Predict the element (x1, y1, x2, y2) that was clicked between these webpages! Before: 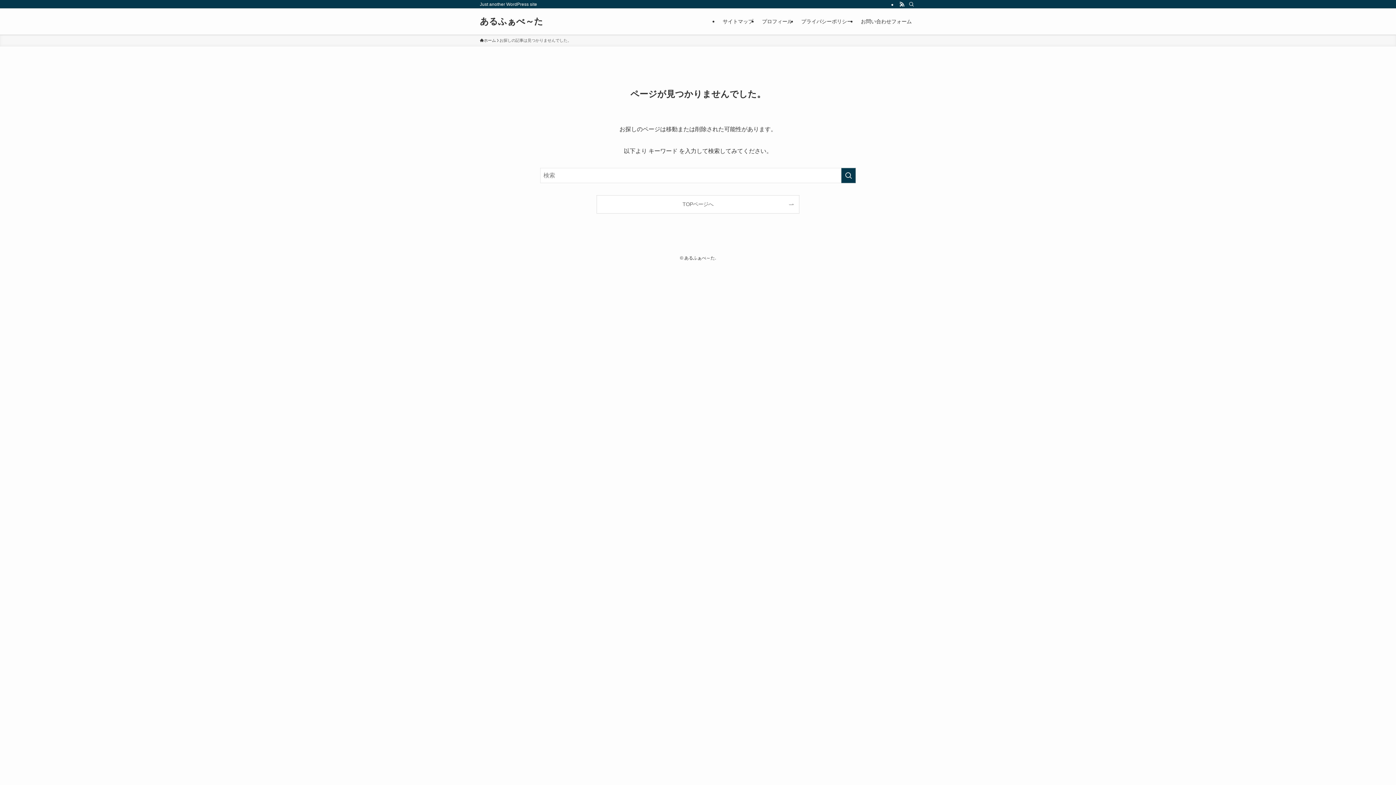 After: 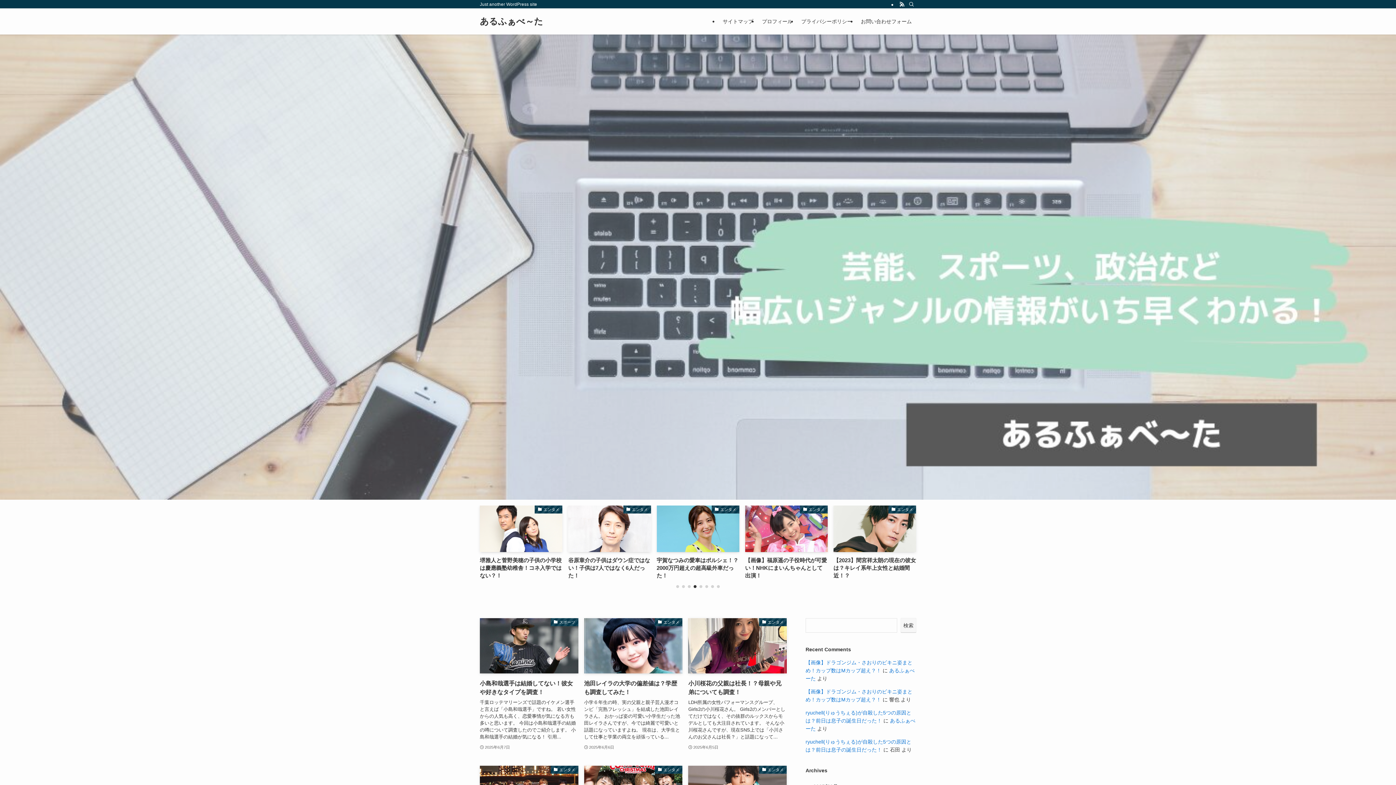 Action: label: TOPページへ bbox: (597, 195, 799, 213)